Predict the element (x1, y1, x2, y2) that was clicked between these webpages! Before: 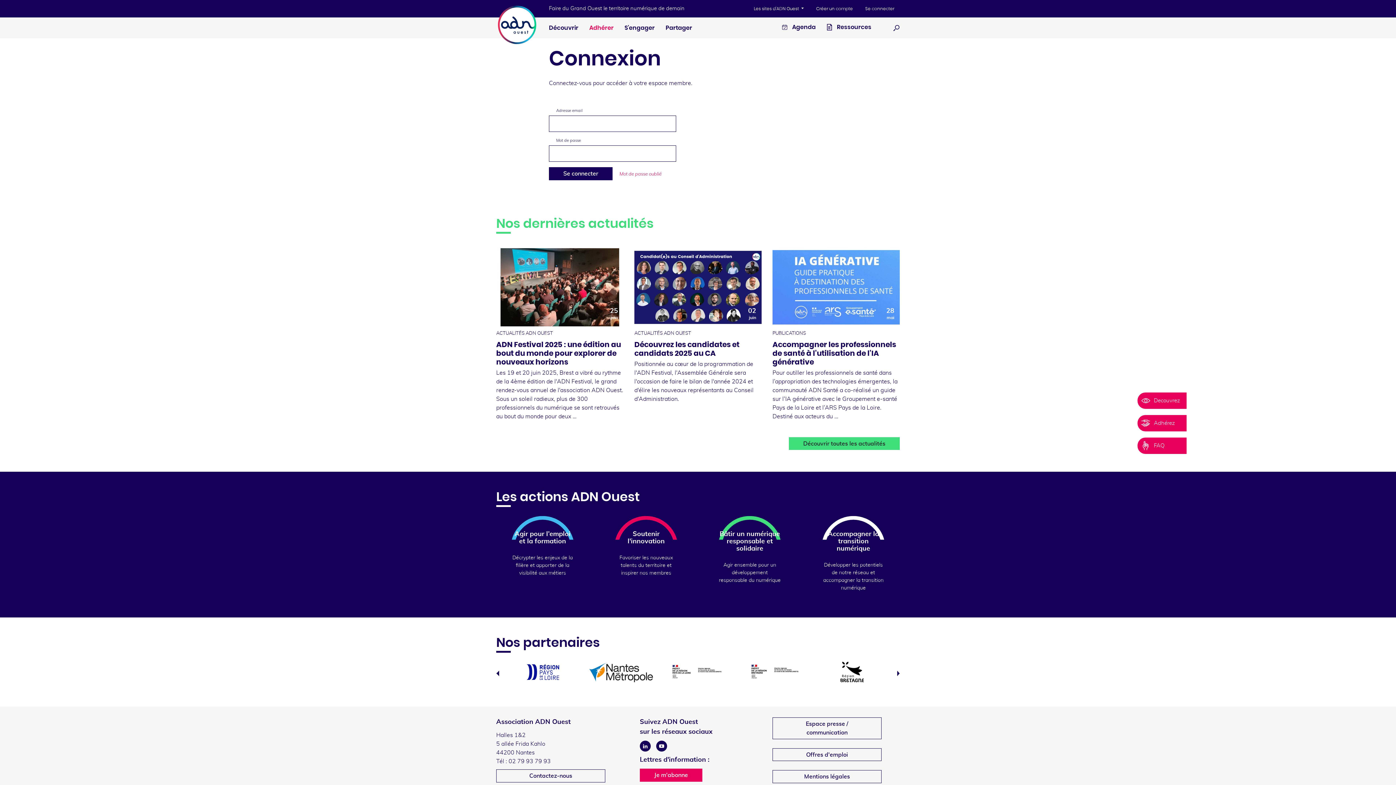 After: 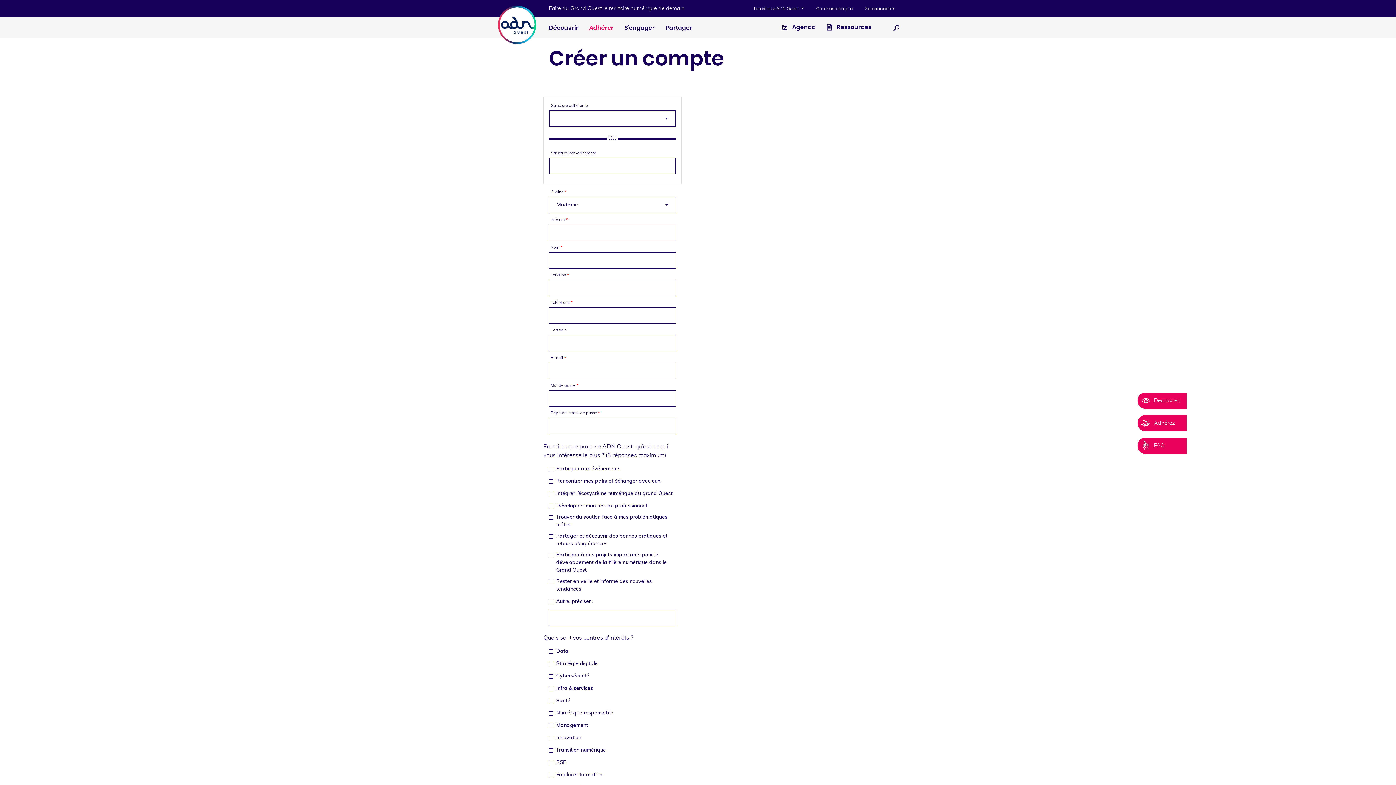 Action: bbox: (810, 0, 858, 17) label: Créer un compte